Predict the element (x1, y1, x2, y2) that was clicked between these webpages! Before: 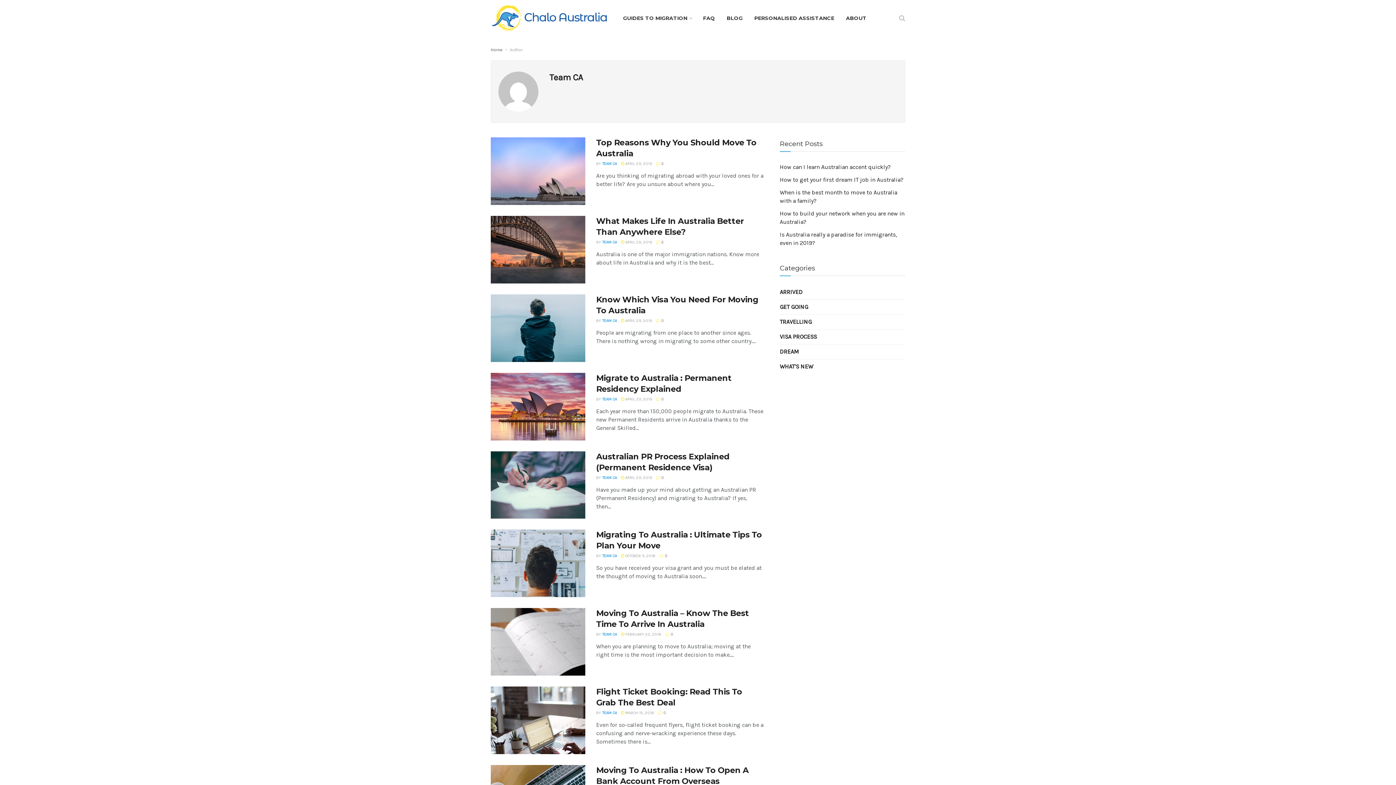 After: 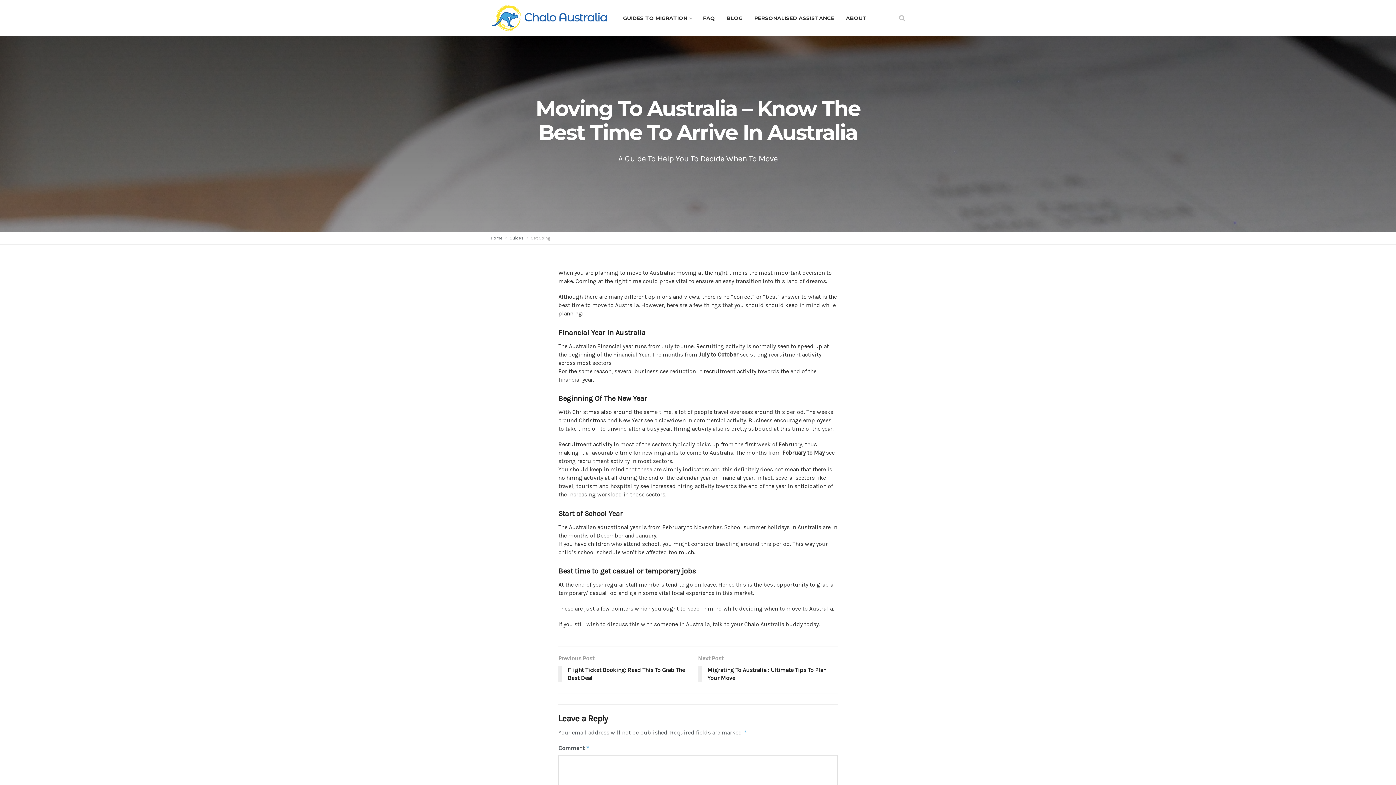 Action: bbox: (490, 608, 585, 676)